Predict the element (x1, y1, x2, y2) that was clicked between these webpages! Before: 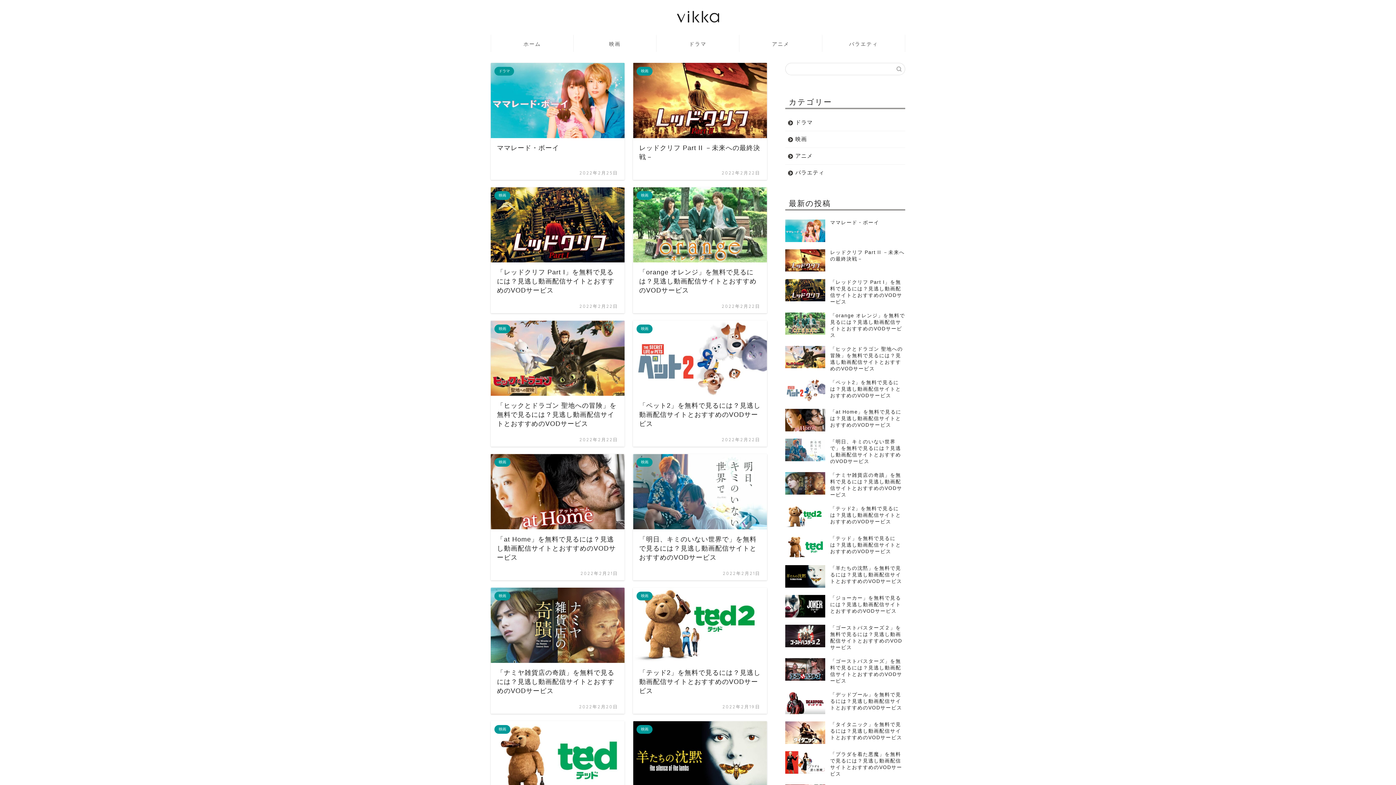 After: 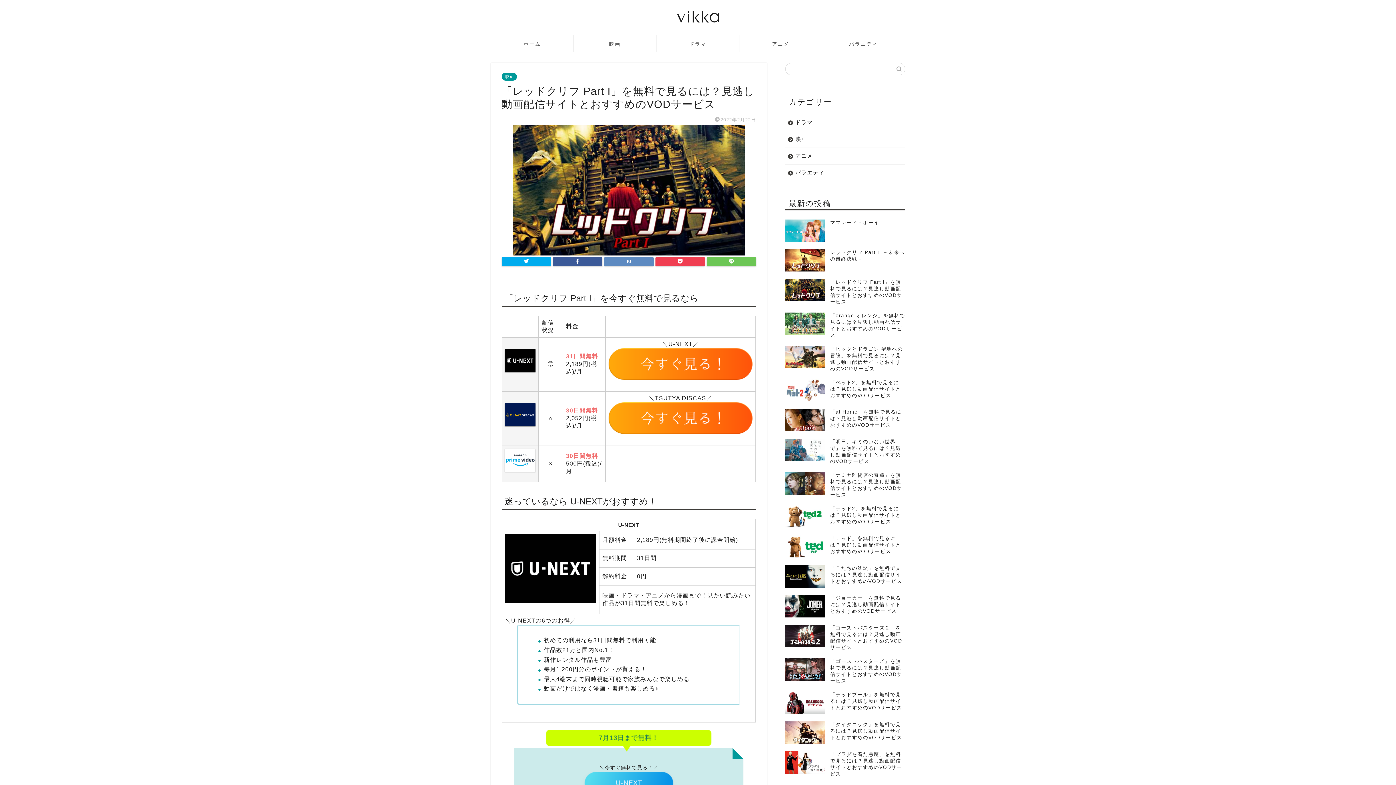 Action: label: 映画
「レッドクリフ Part I」を無料で見るには？見逃し動画配信サイトとおすすめのVODサービス
2022年2月22日 bbox: (490, 187, 624, 313)